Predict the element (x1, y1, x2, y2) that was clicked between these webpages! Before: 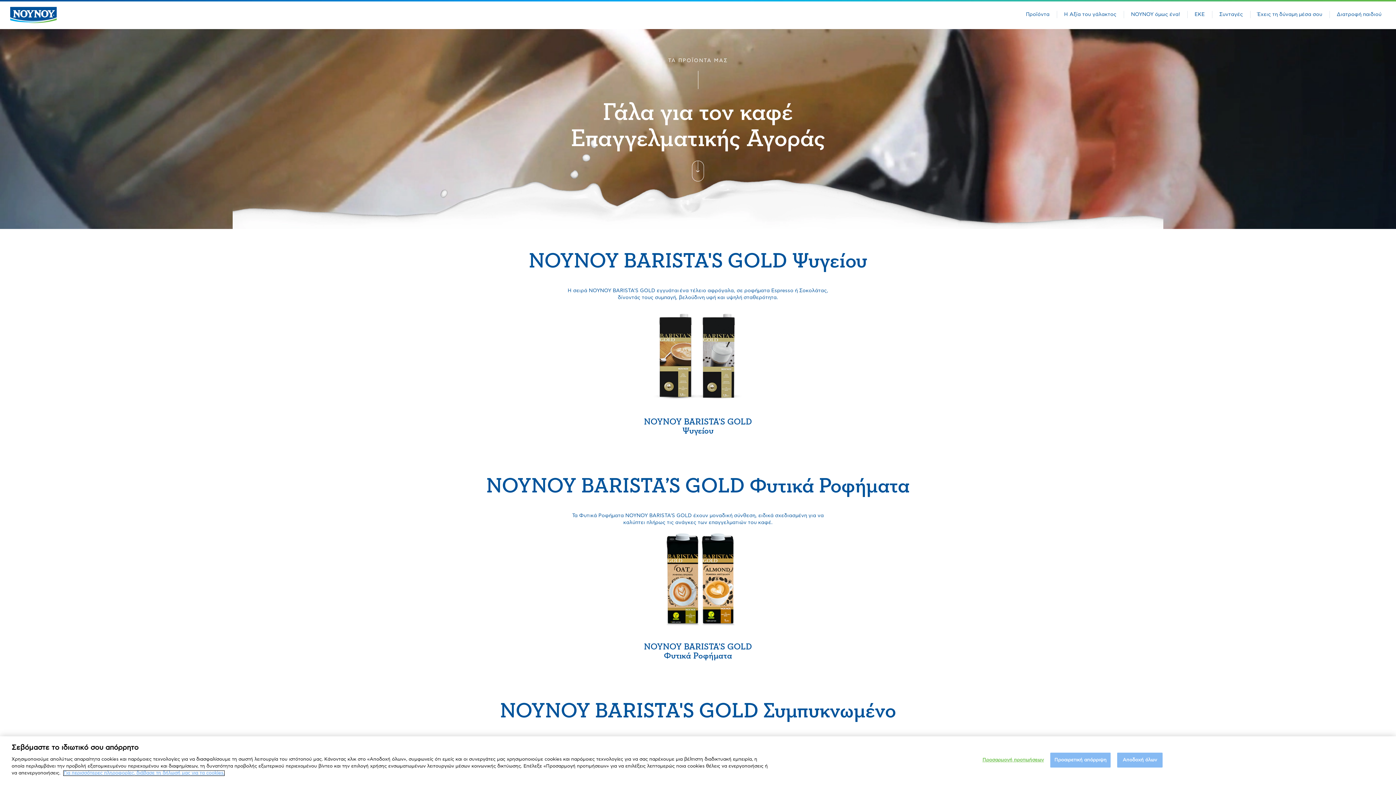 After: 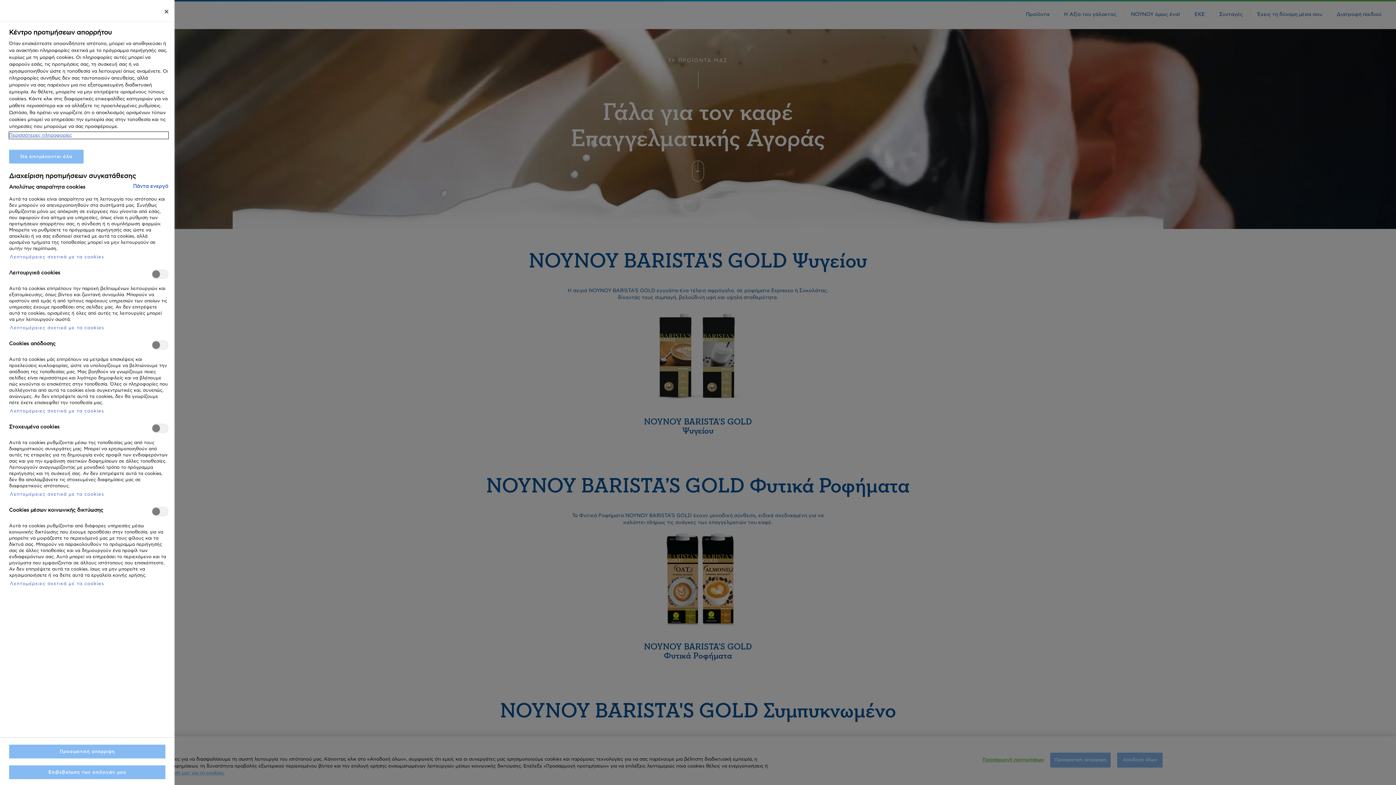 Action: bbox: (982, 753, 1044, 767) label: Προσαρμογή προτιμήσεων